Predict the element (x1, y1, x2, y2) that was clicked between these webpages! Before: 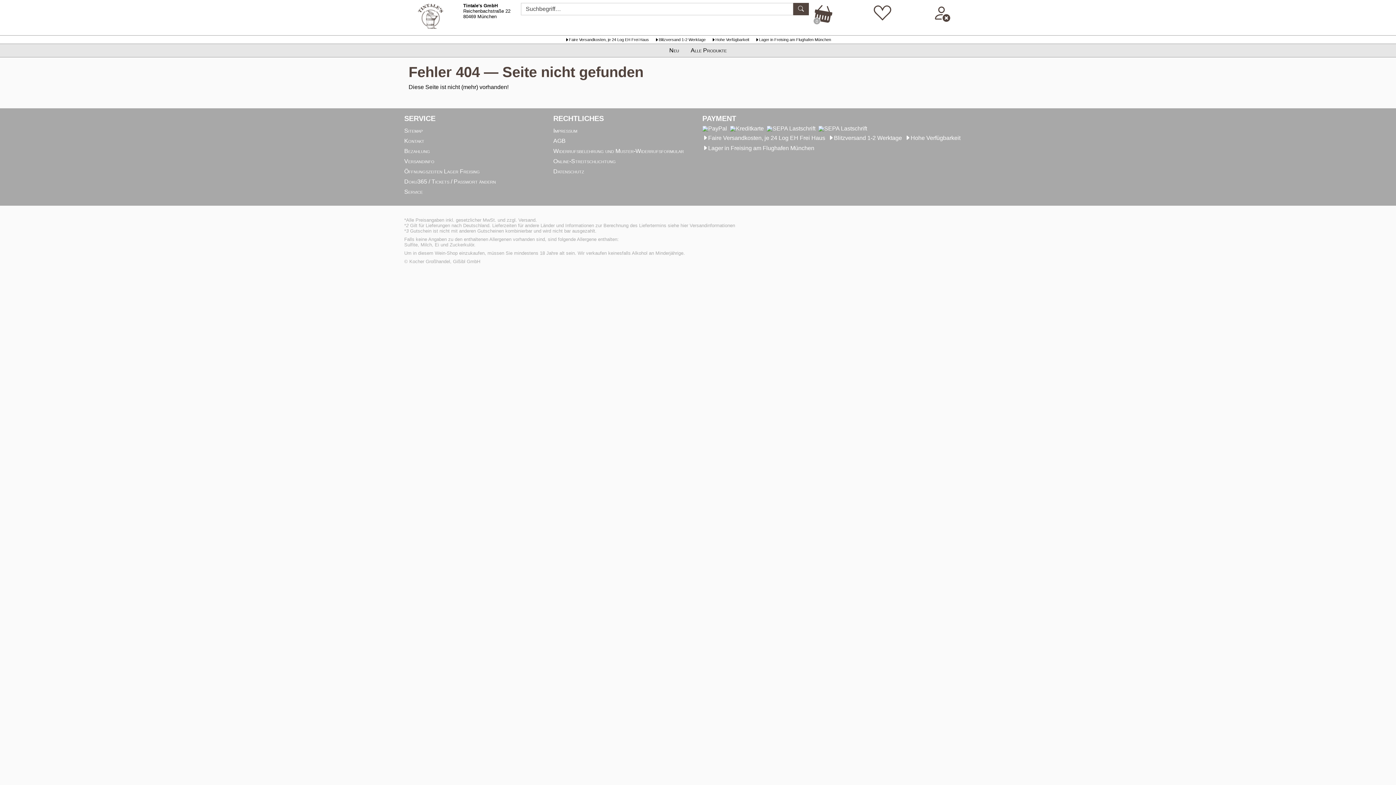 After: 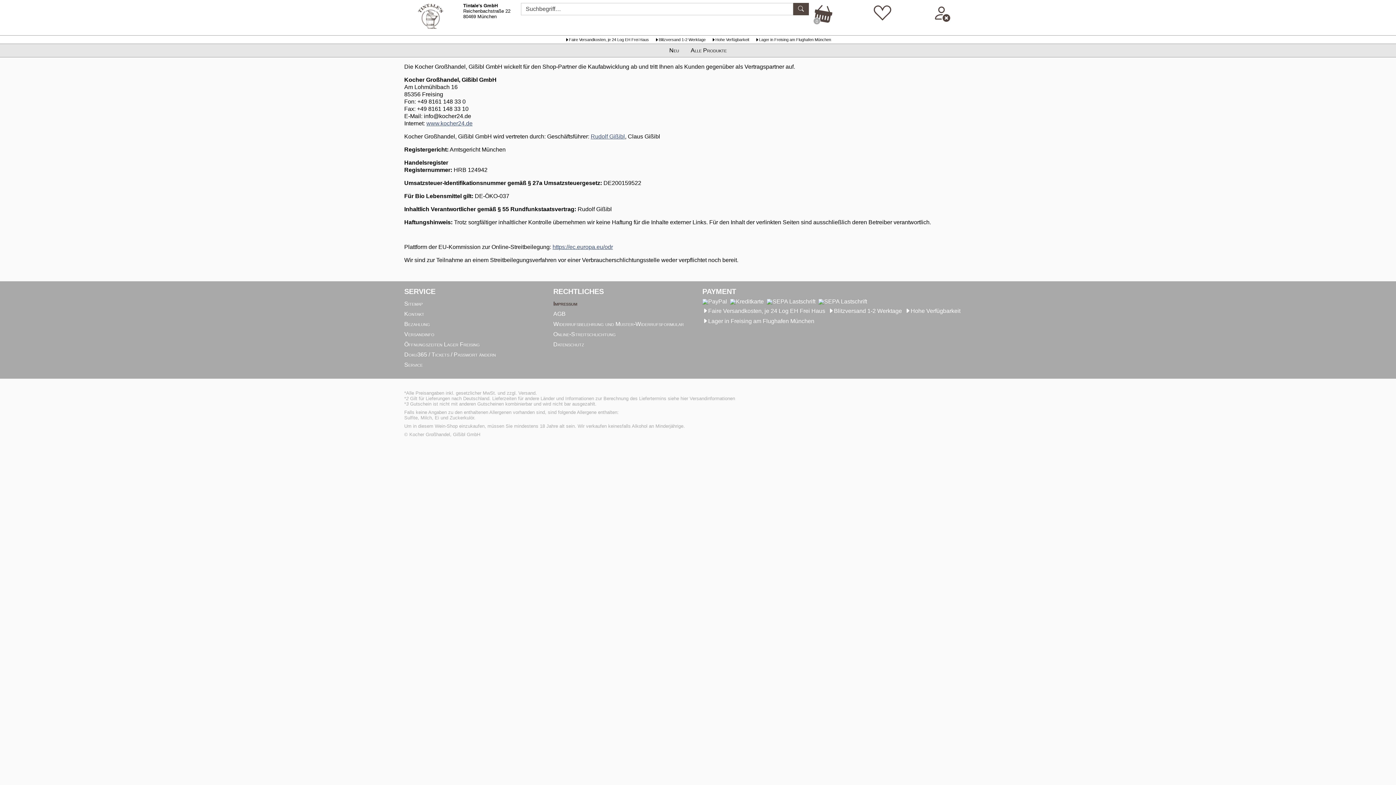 Action: bbox: (553, 127, 577, 134) label: Impressum